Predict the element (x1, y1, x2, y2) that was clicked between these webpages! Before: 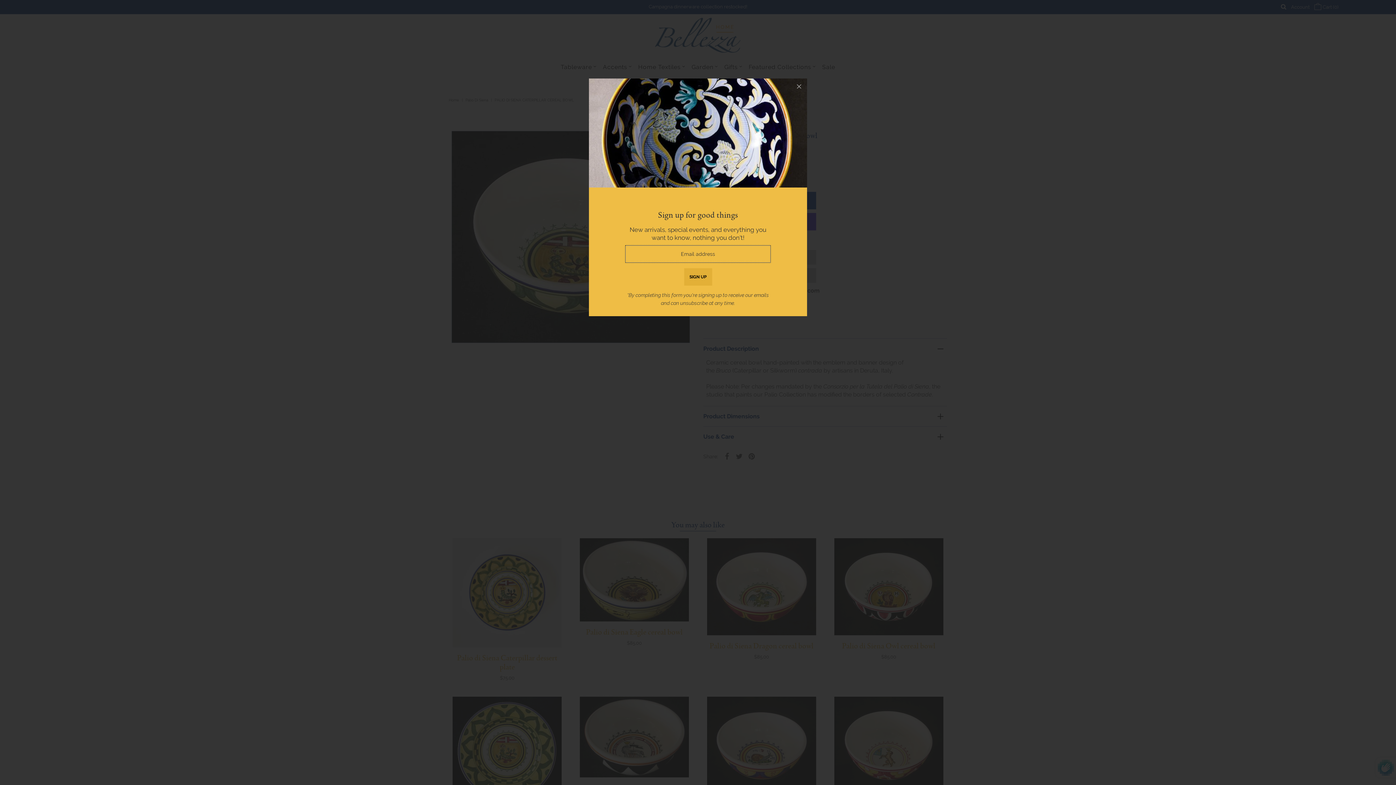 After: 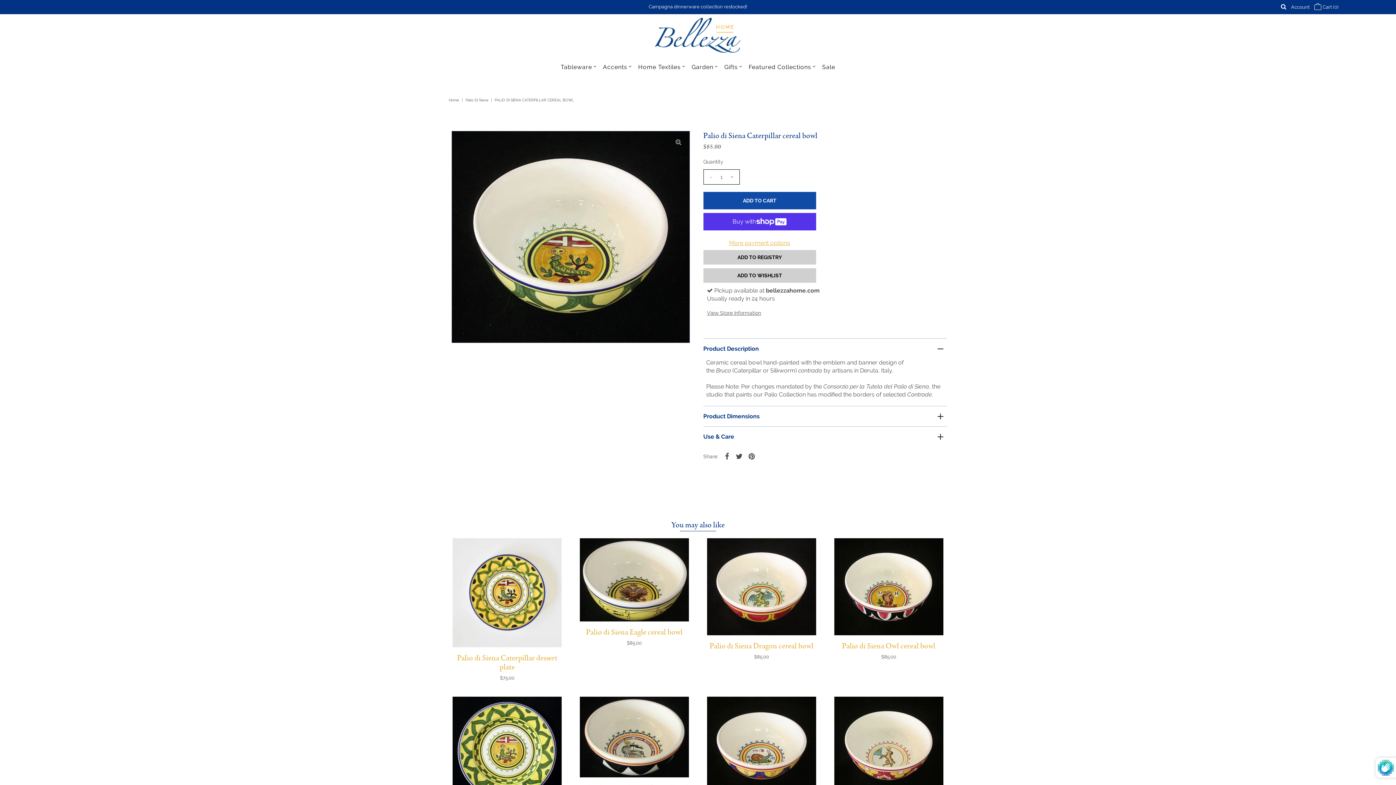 Action: bbox: (791, 78, 807, 94)